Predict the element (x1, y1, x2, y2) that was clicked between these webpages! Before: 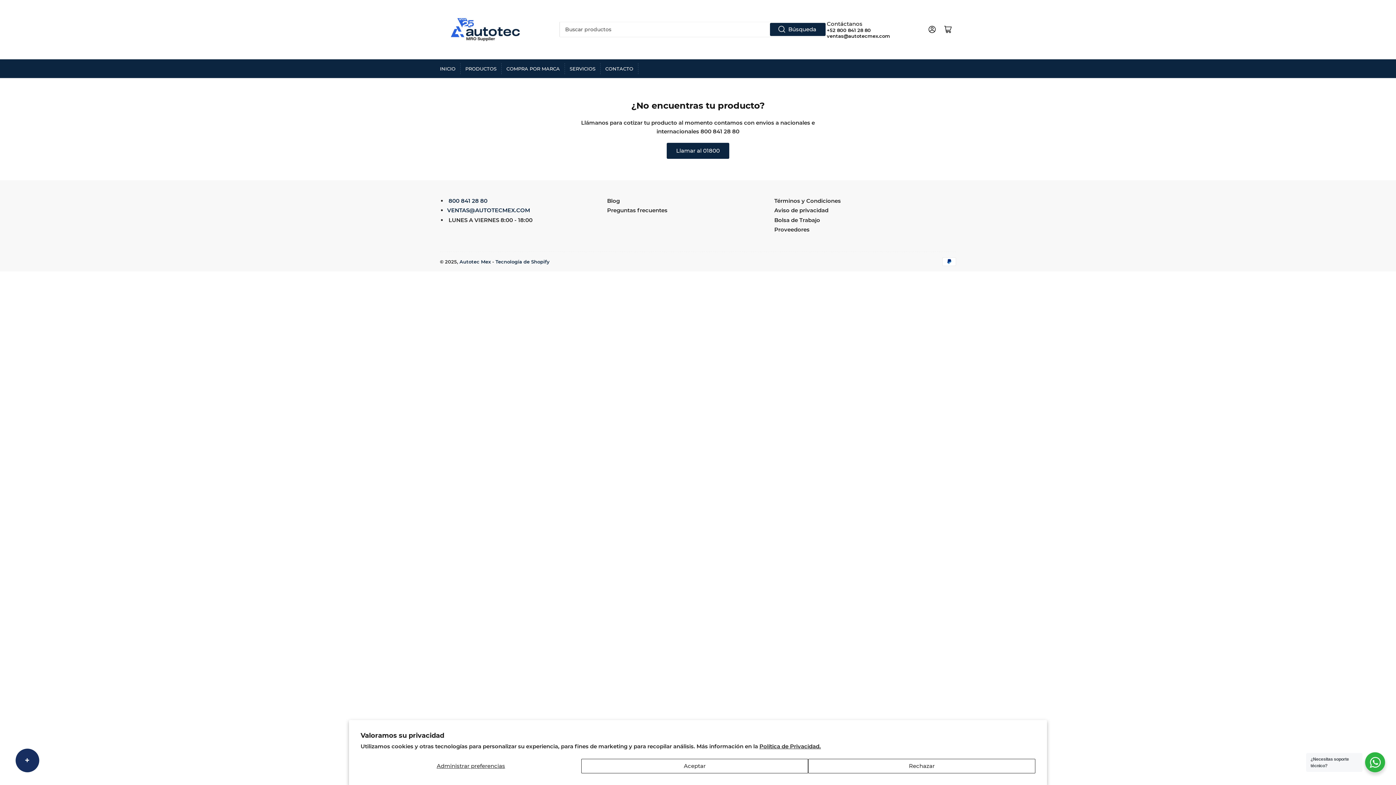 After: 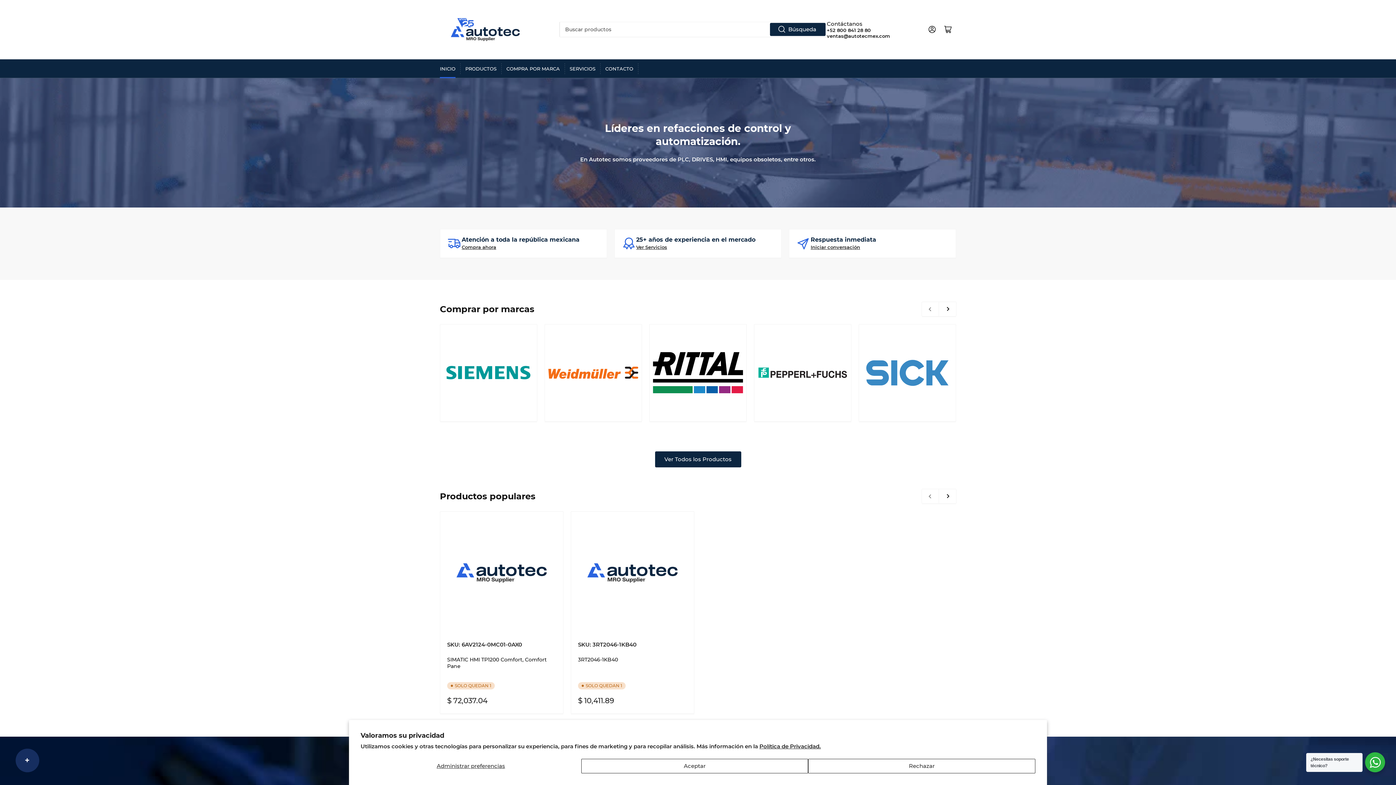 Action: bbox: (440, 7, 530, 51)